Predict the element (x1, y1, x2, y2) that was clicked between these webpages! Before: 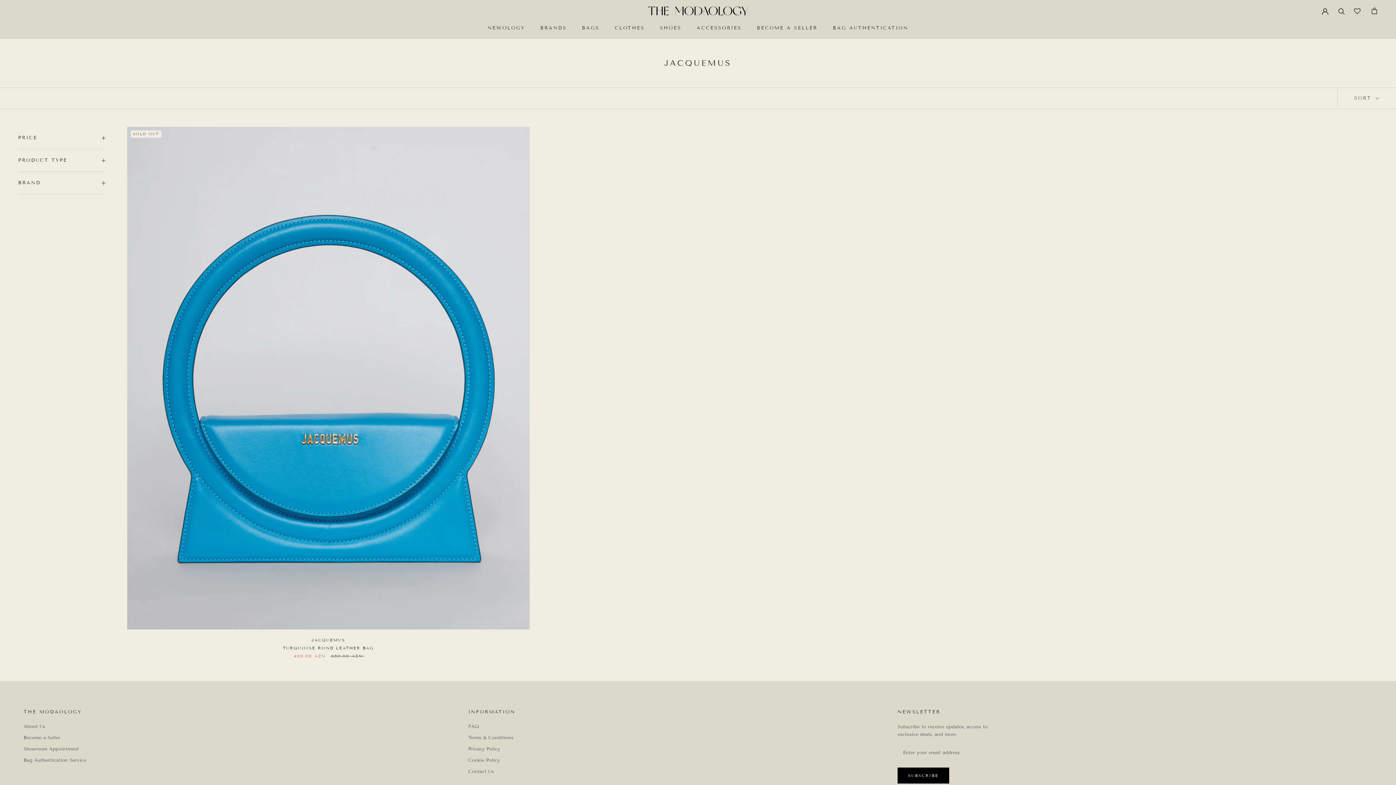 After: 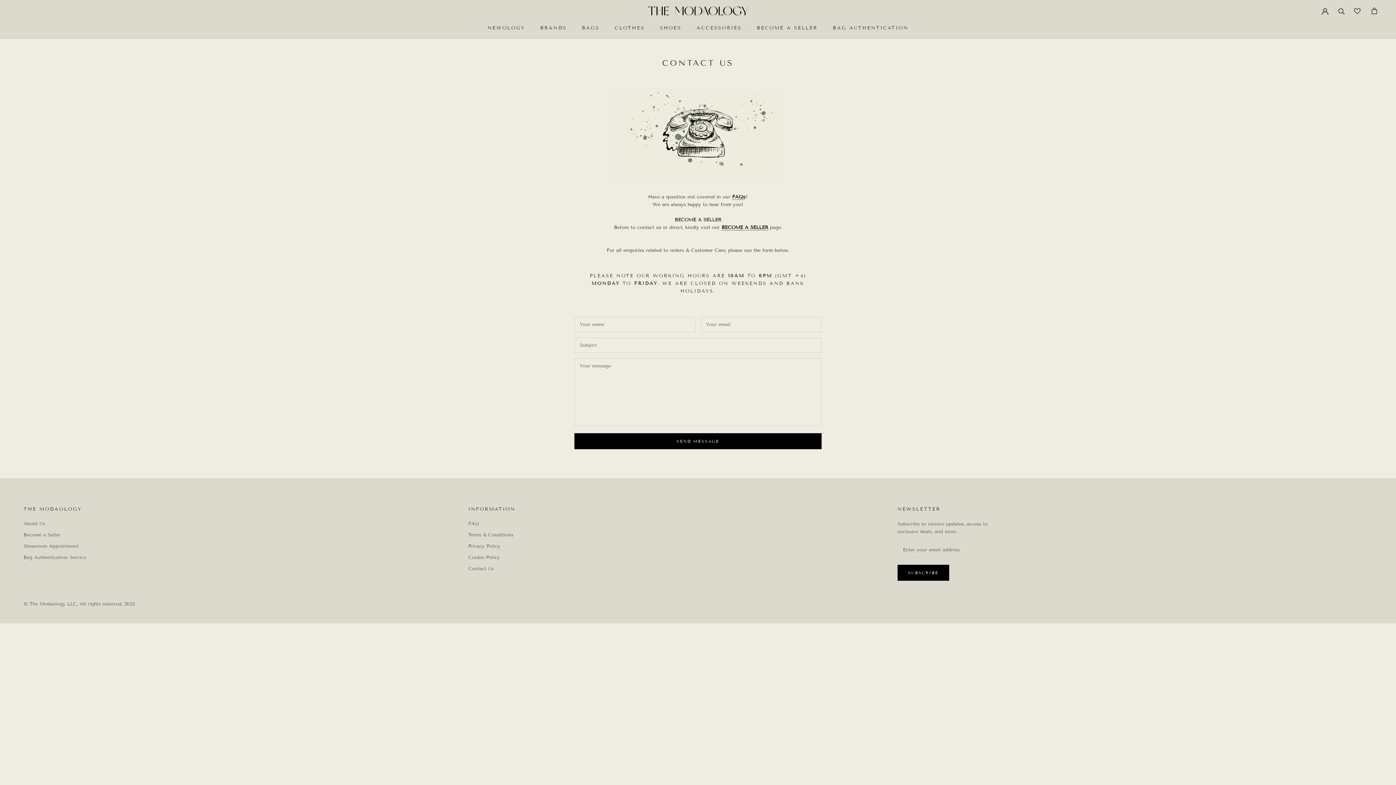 Action: label: Contact Us bbox: (468, 768, 515, 775)